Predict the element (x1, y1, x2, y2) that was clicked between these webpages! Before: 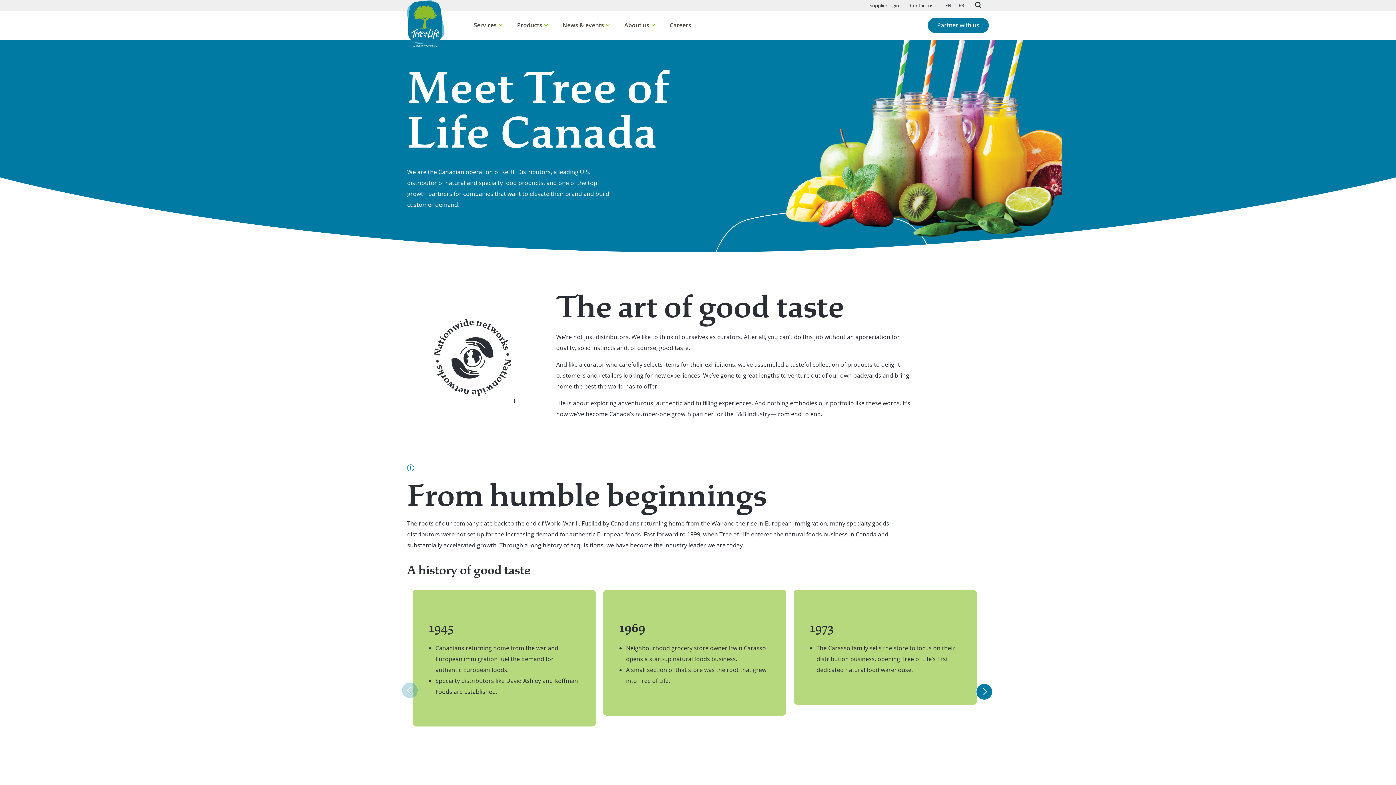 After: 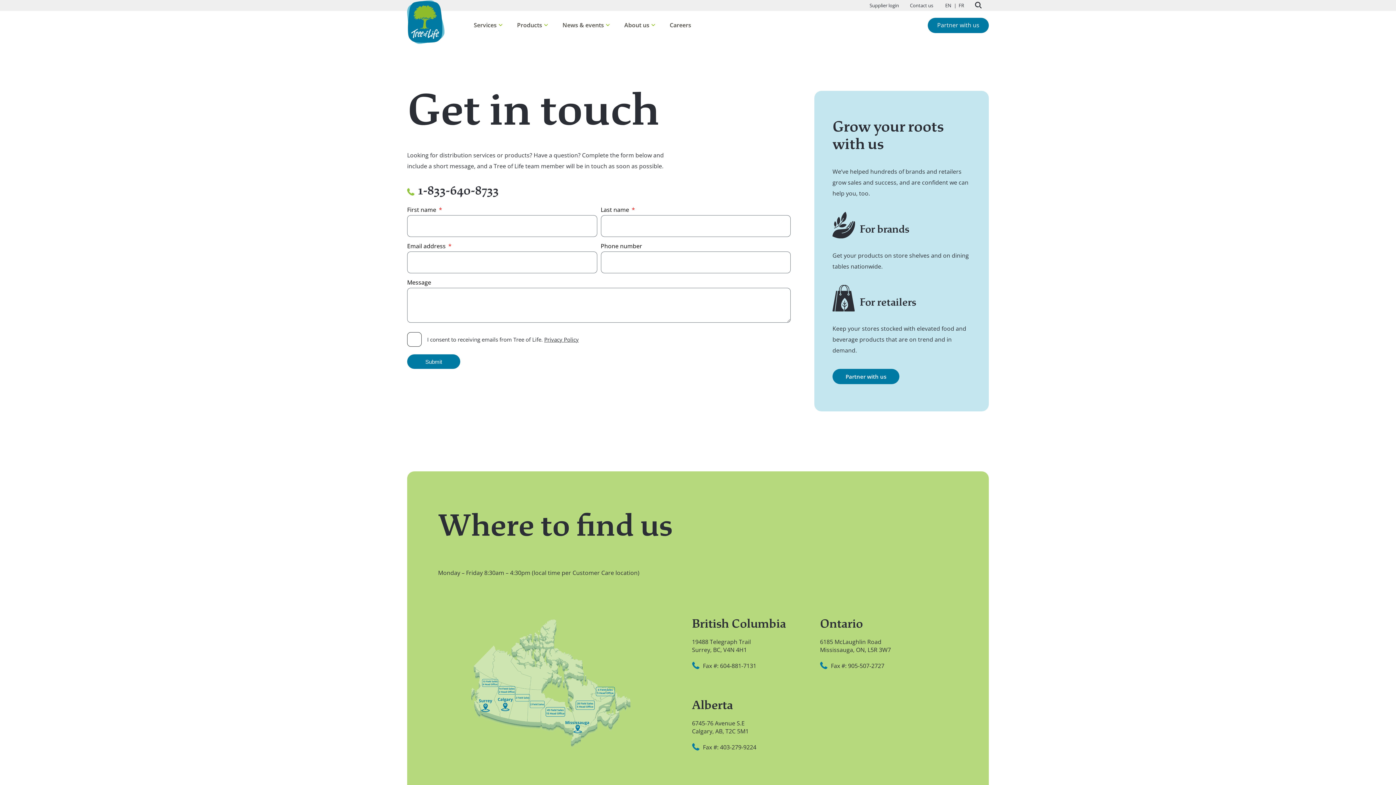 Action: label: Contact us bbox: (910, 0, 933, 10)